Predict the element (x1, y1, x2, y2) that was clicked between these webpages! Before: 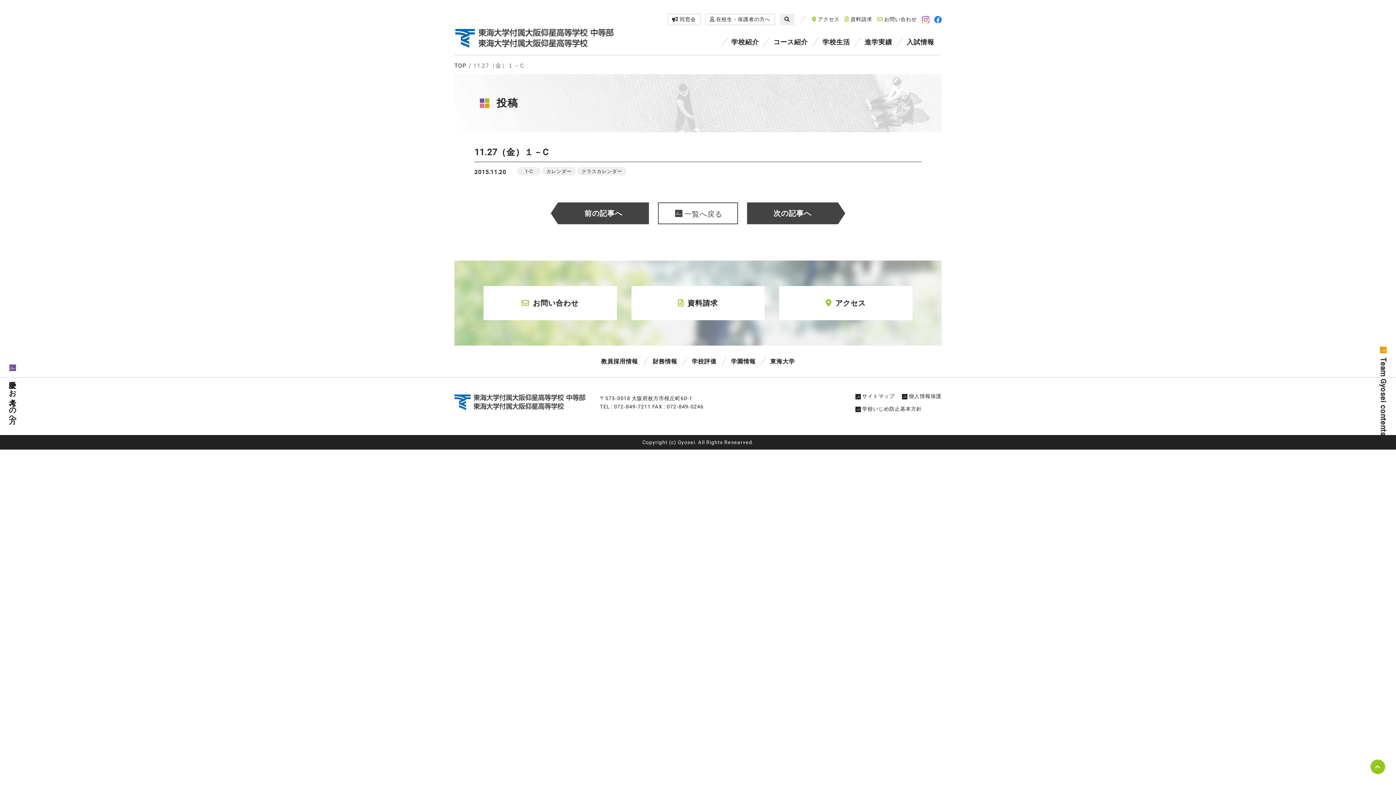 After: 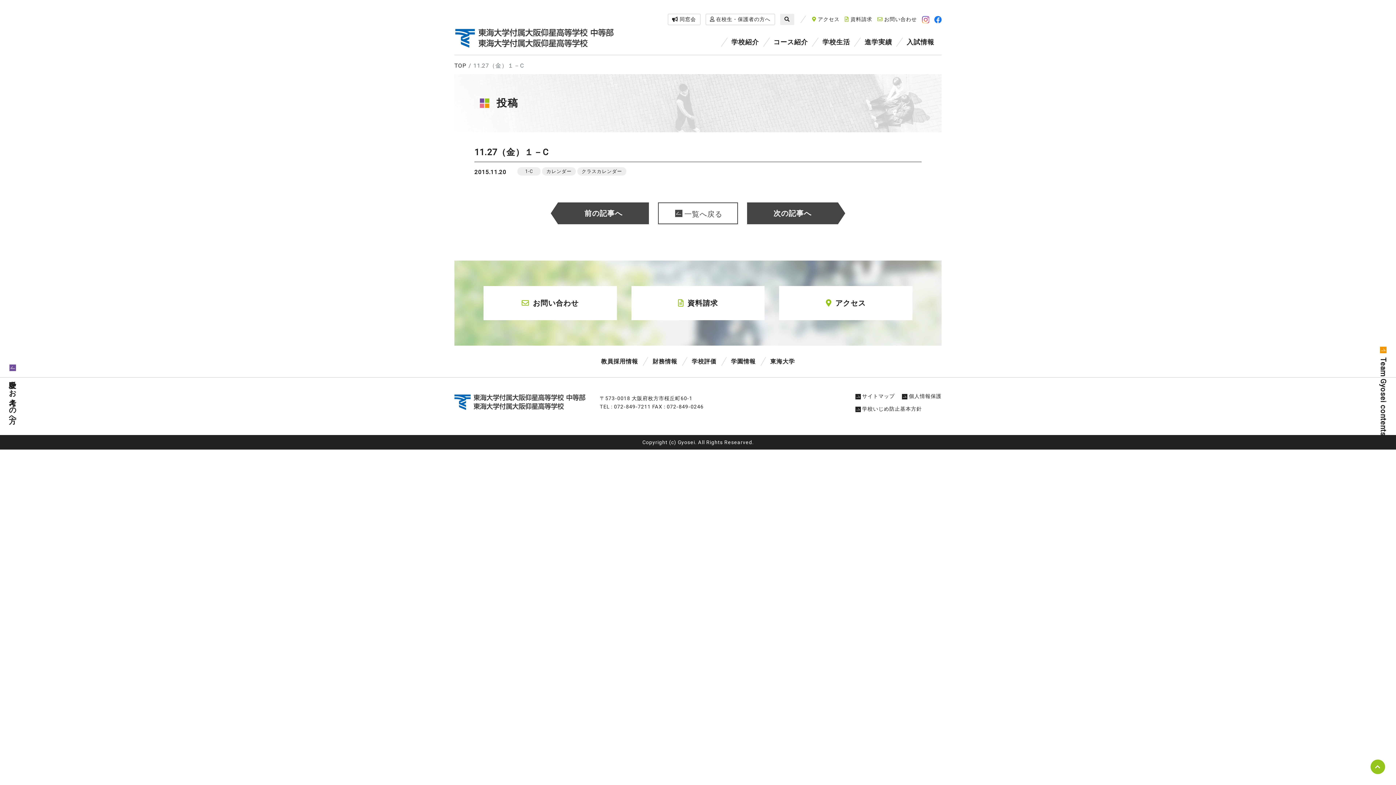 Action: bbox: (922, 15, 929, 23)